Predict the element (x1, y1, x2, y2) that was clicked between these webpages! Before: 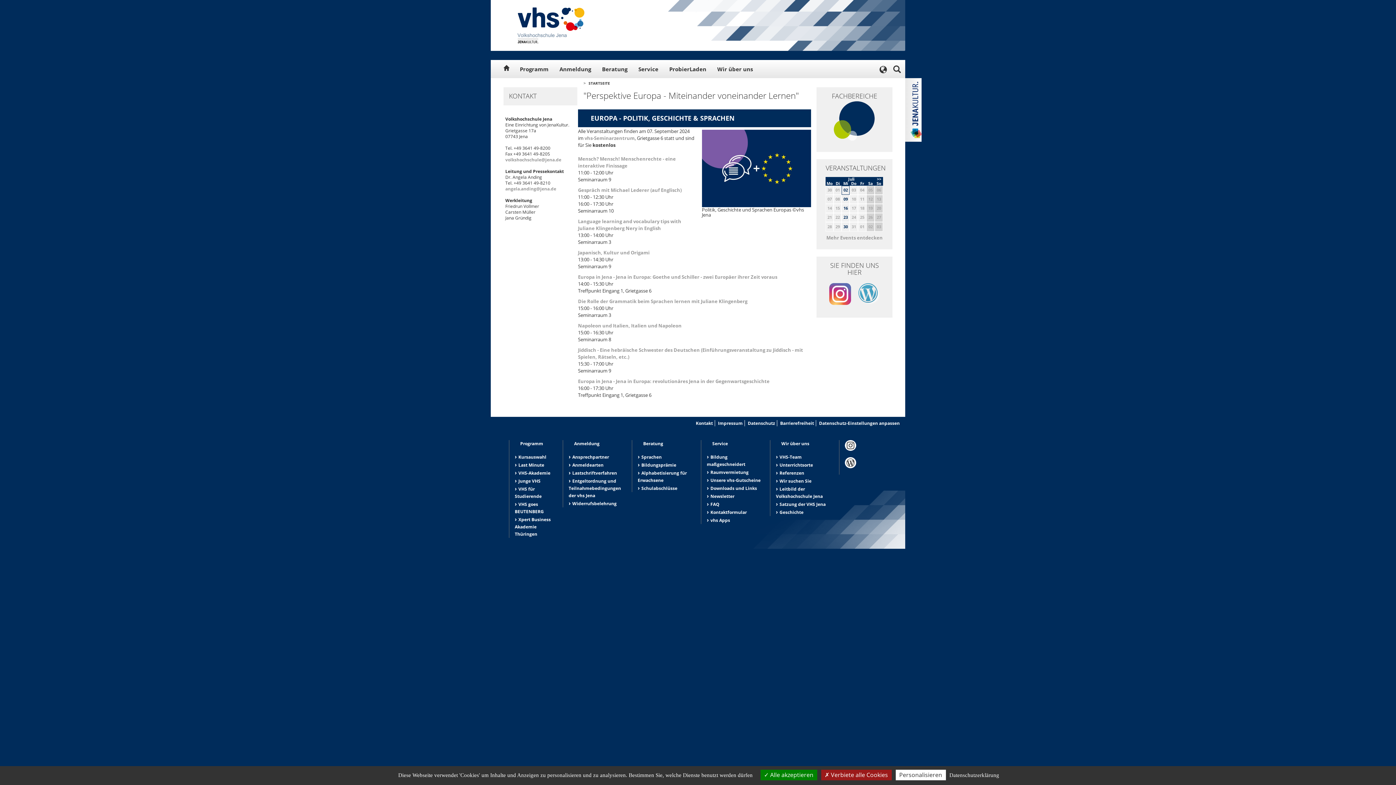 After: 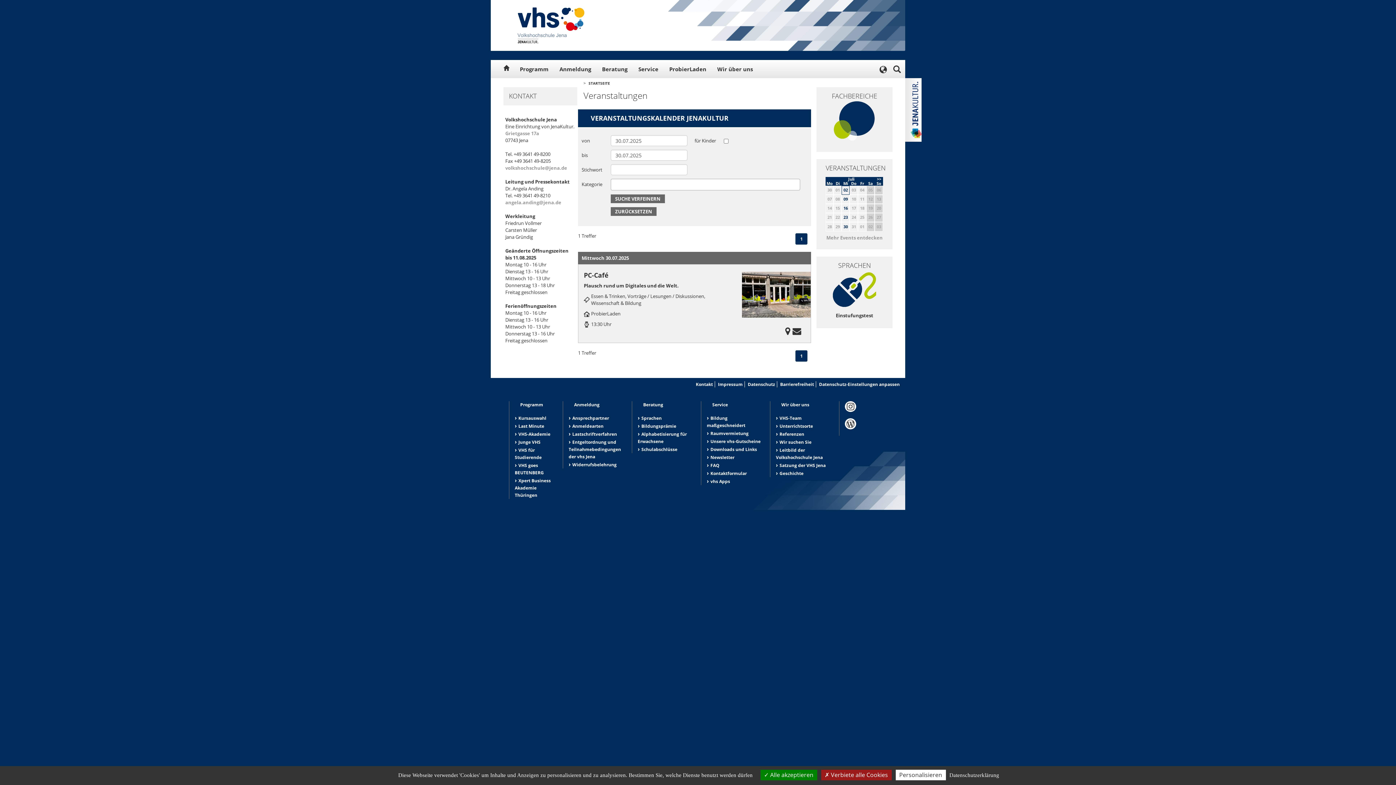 Action: label: 30 bbox: (843, 224, 848, 229)